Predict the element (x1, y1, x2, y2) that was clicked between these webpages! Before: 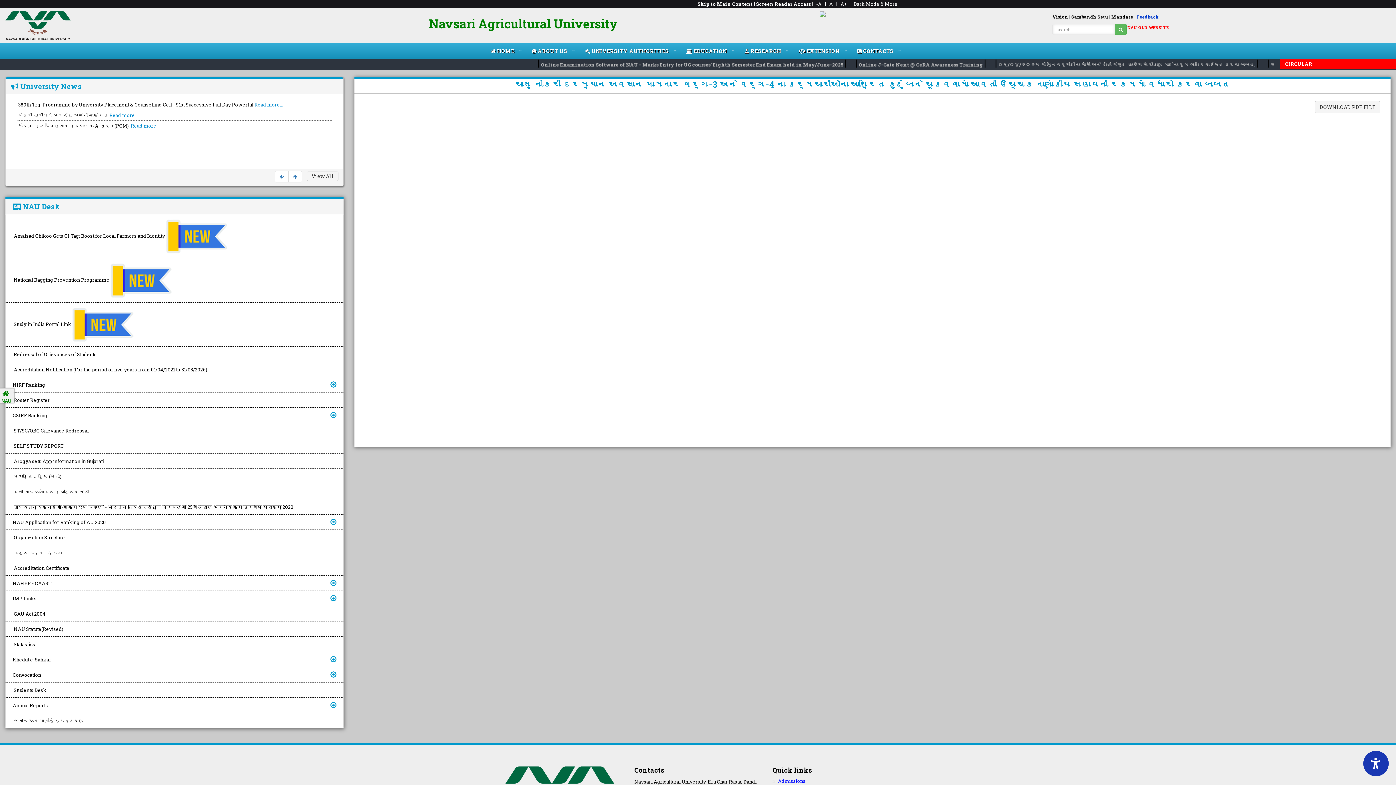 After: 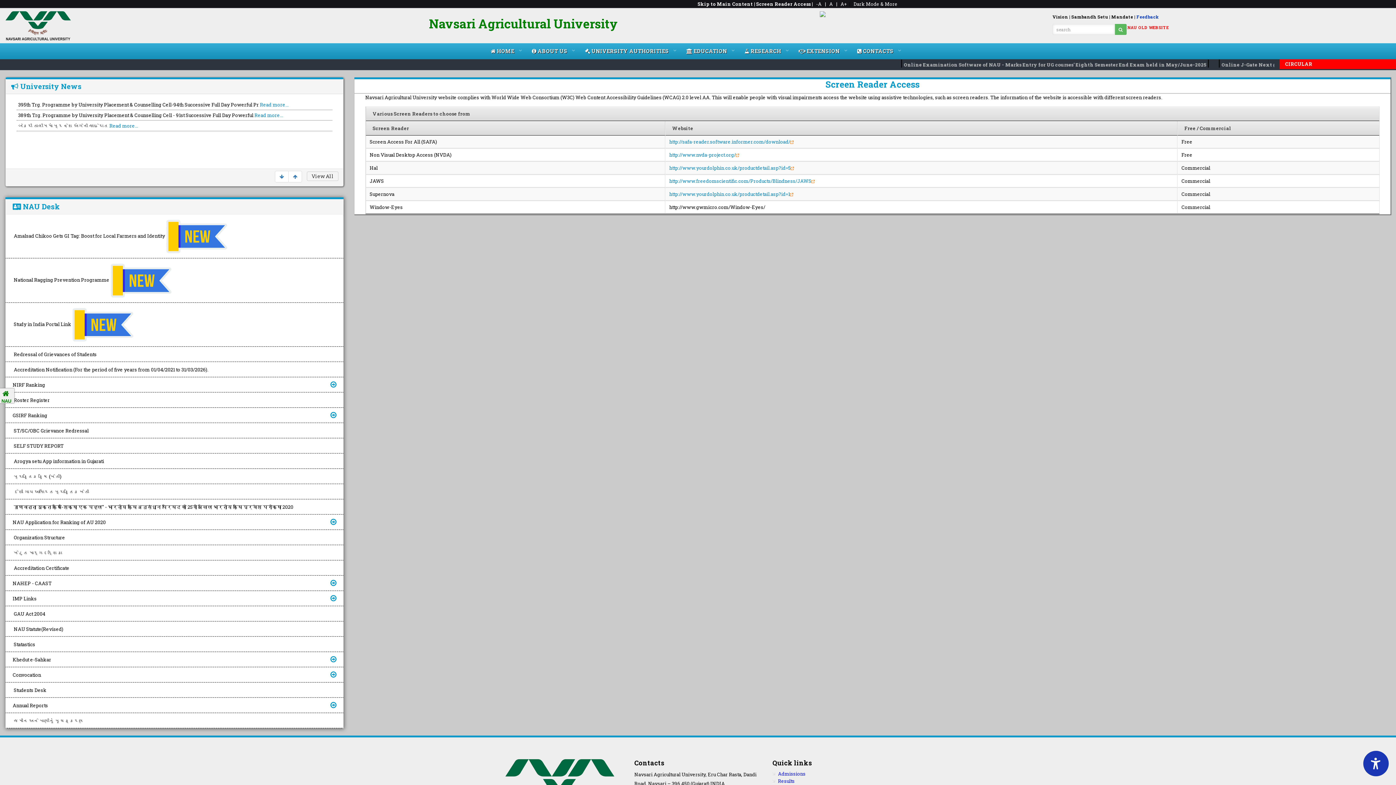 Action: bbox: (756, 0, 810, 7) label: Screen Reader Access